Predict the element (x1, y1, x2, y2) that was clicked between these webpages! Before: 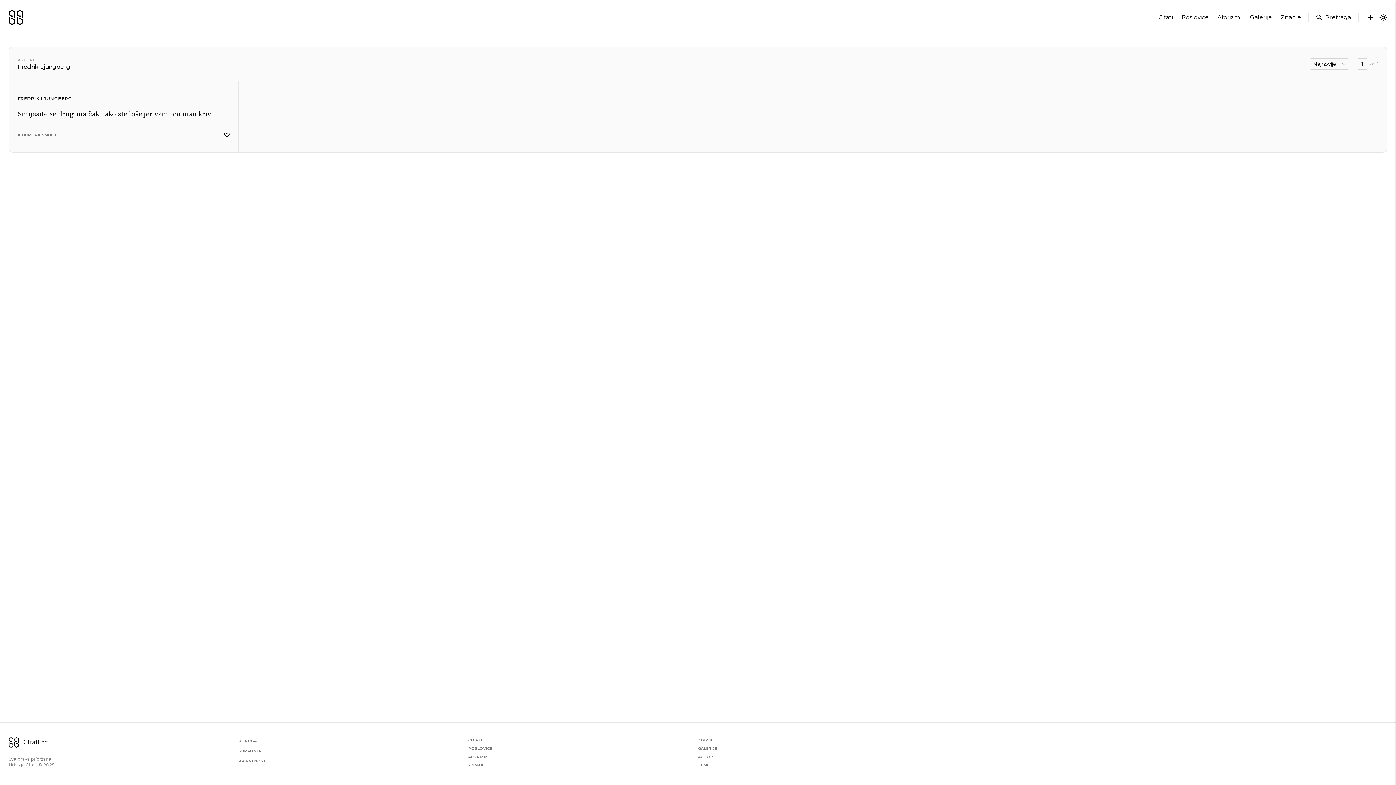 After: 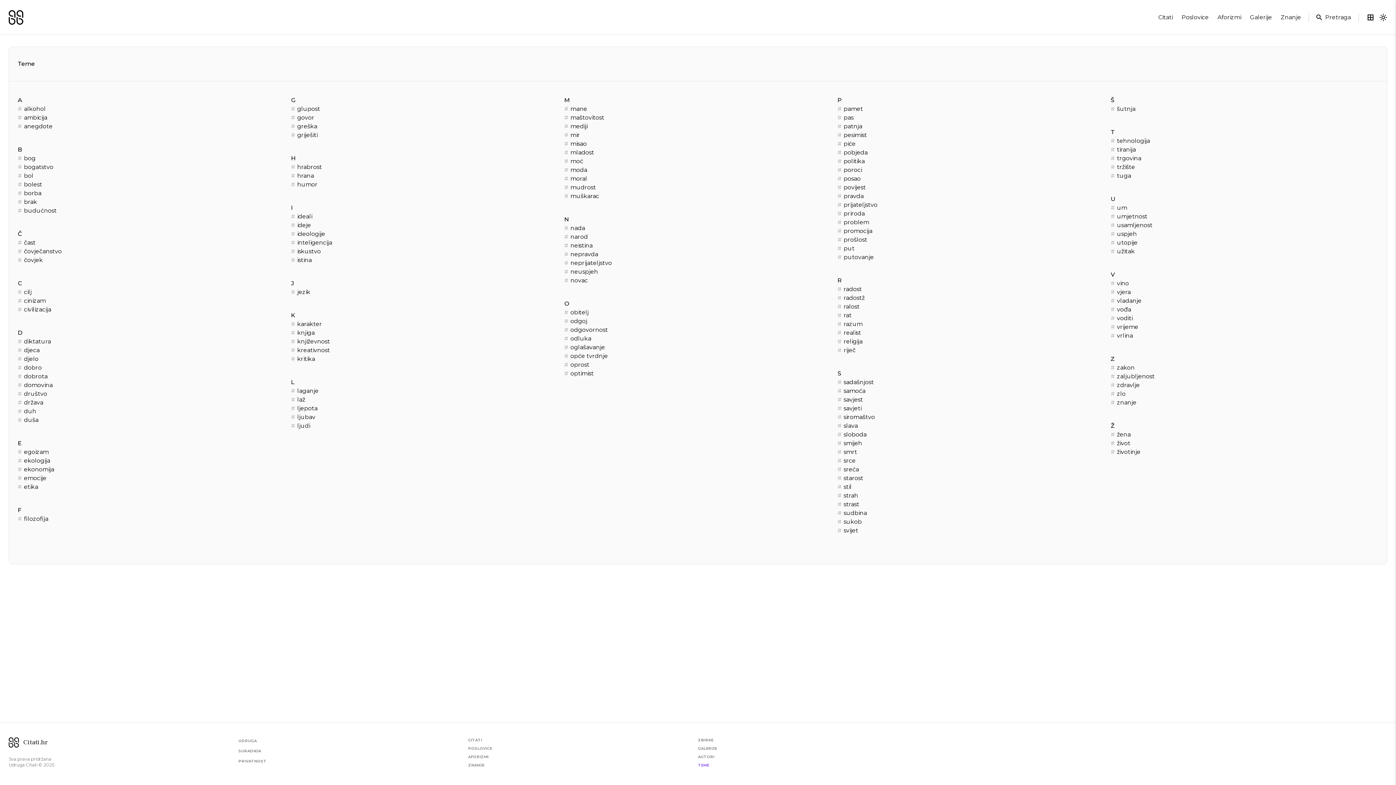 Action: label: TEME bbox: (698, 761, 709, 769)